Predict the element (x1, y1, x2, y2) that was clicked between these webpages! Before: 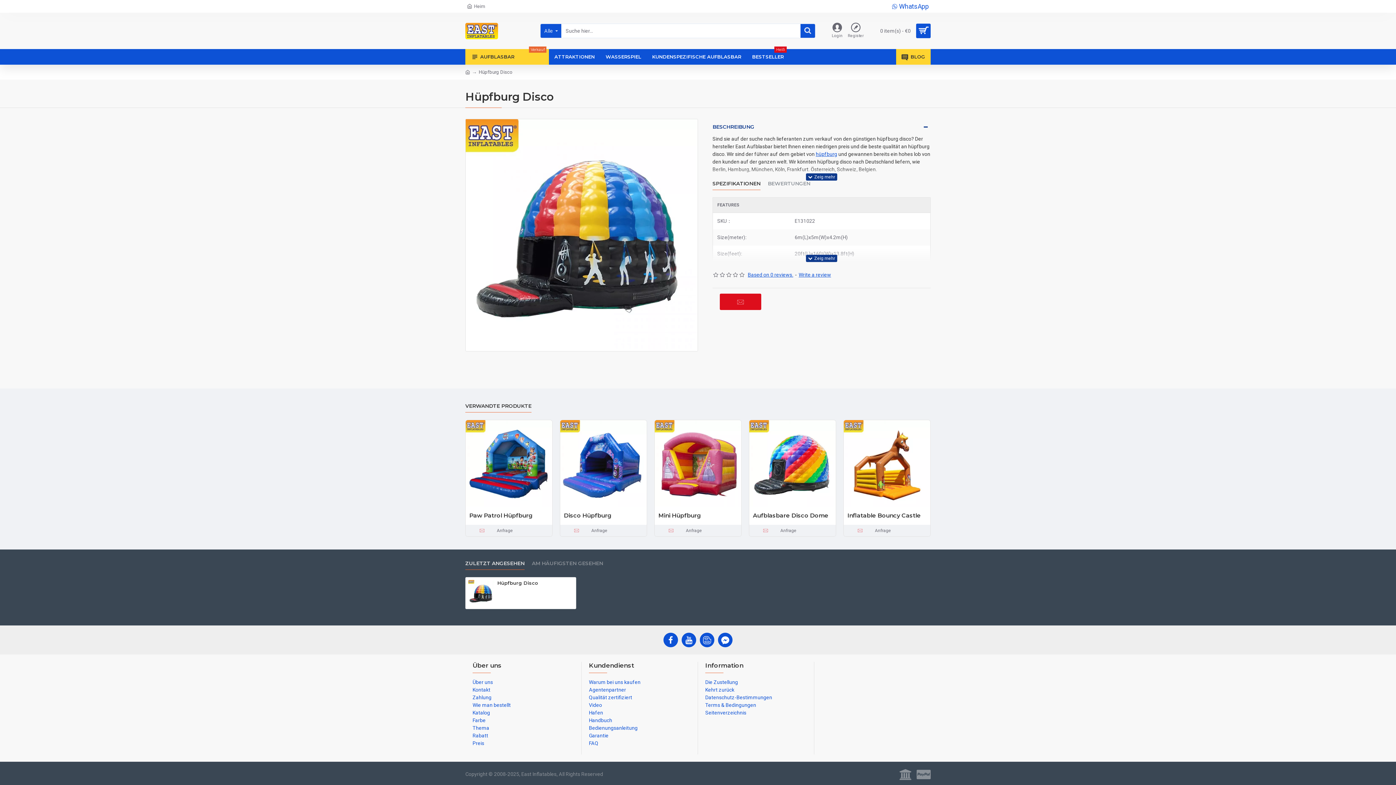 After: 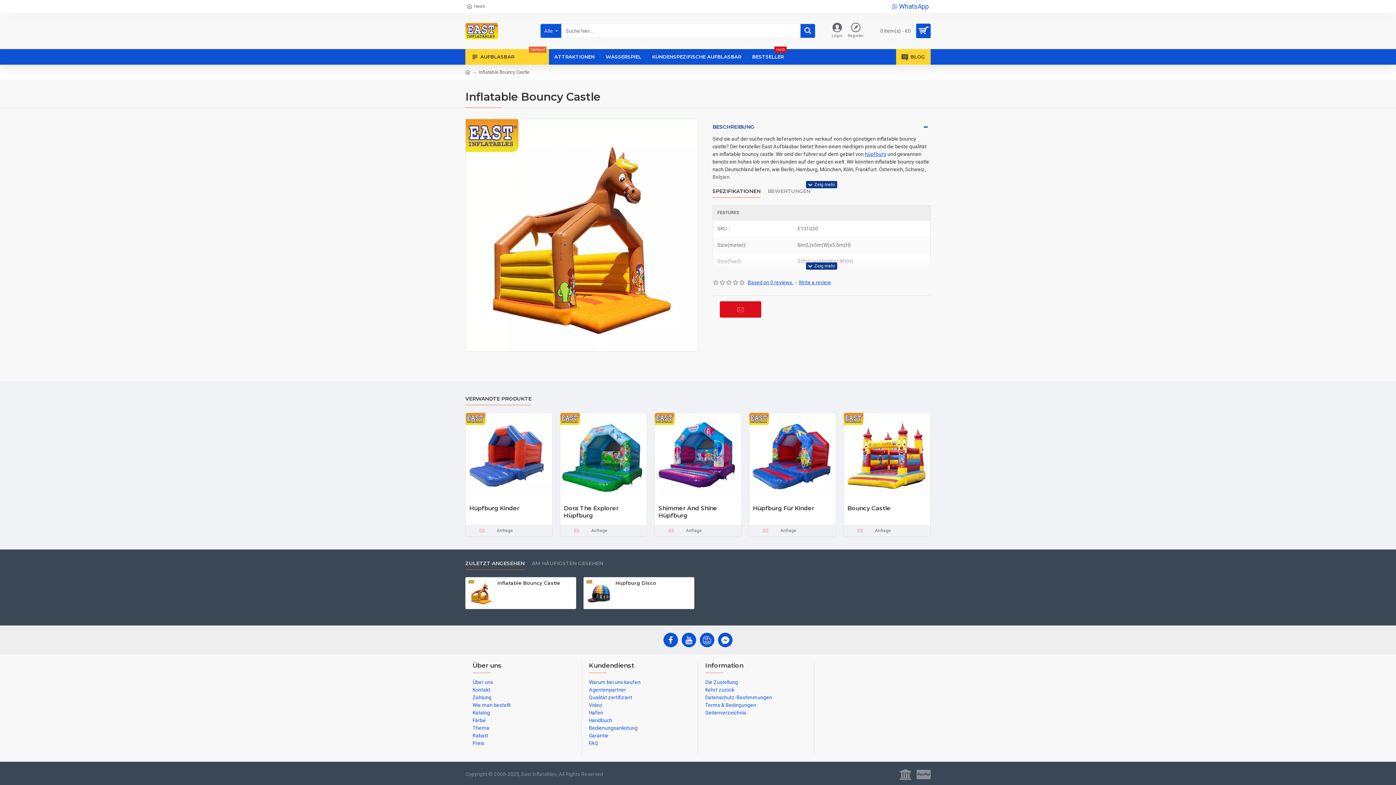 Action: label: Inflatable Bouncy Castle bbox: (847, 512, 921, 519)